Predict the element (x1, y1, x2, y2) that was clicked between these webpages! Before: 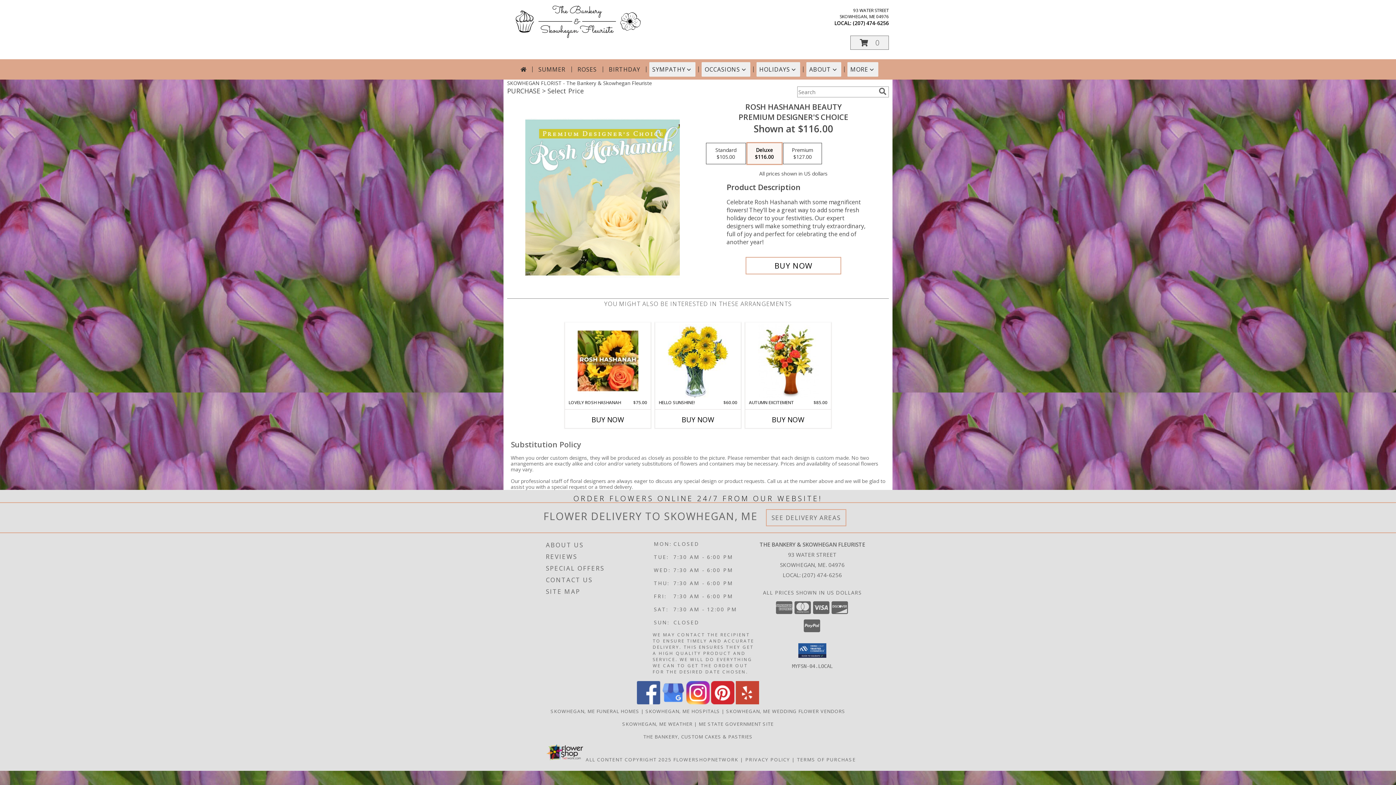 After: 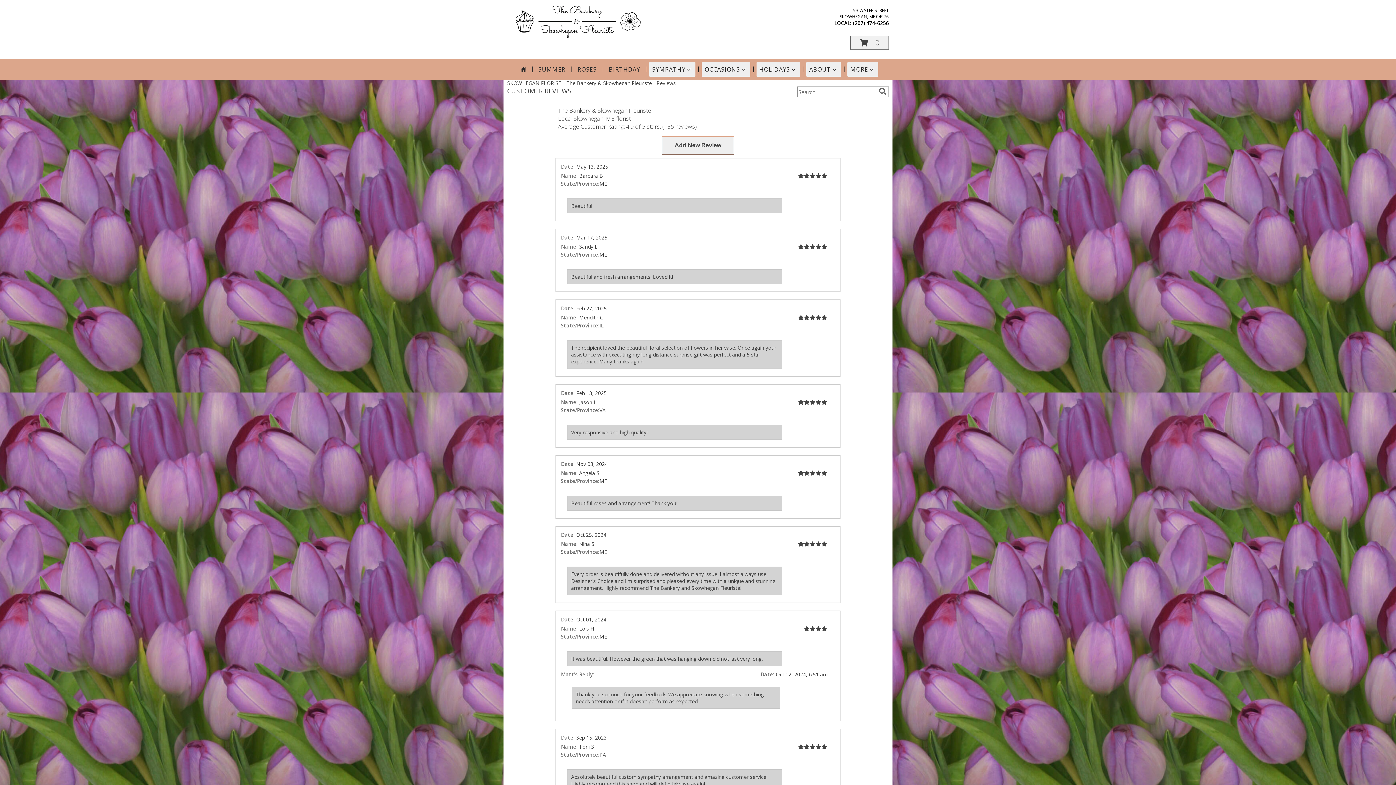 Action: bbox: (546, 551, 651, 562) label: REVIEWS